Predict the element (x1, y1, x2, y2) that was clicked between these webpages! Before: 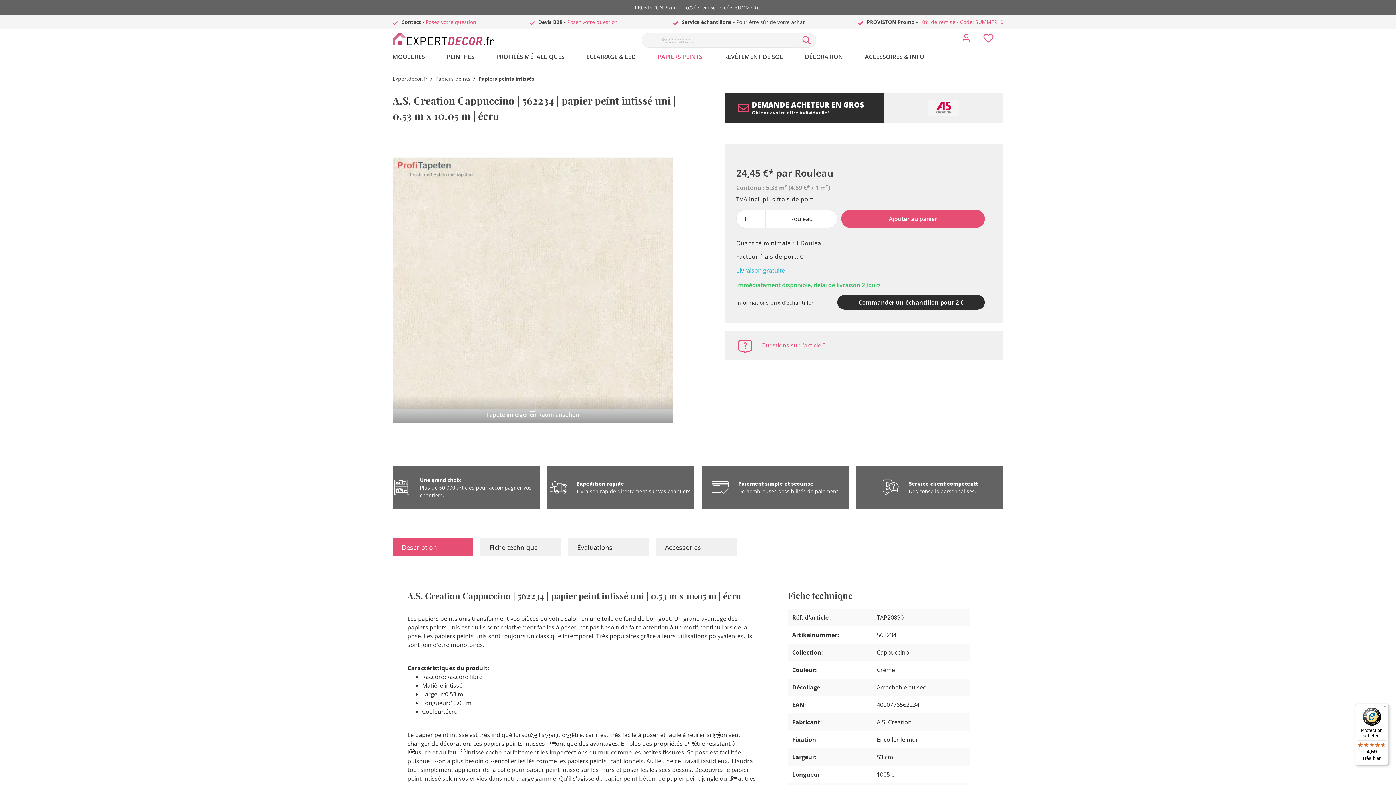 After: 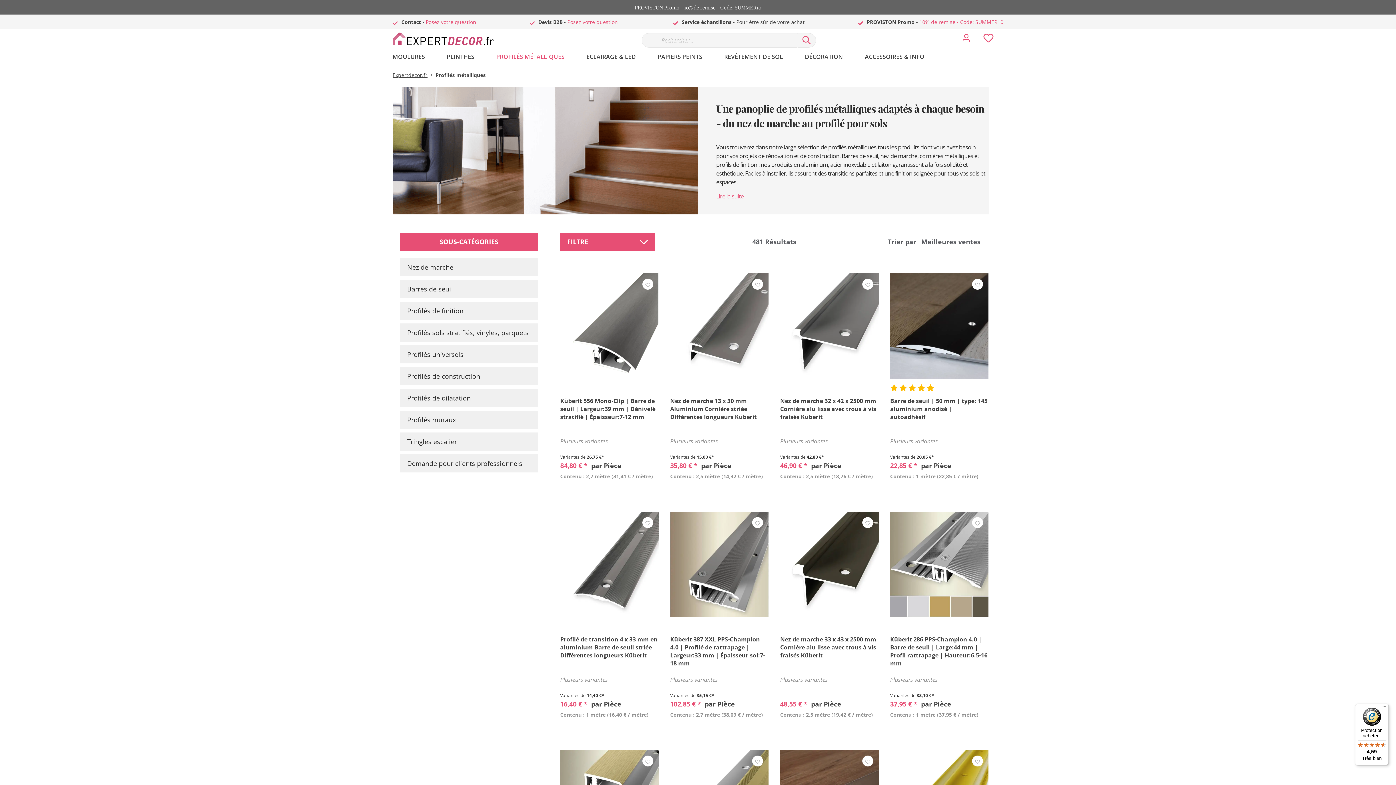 Action: label: PROFILÉS MÉTALLIQUES bbox: (496, 49, 586, 65)